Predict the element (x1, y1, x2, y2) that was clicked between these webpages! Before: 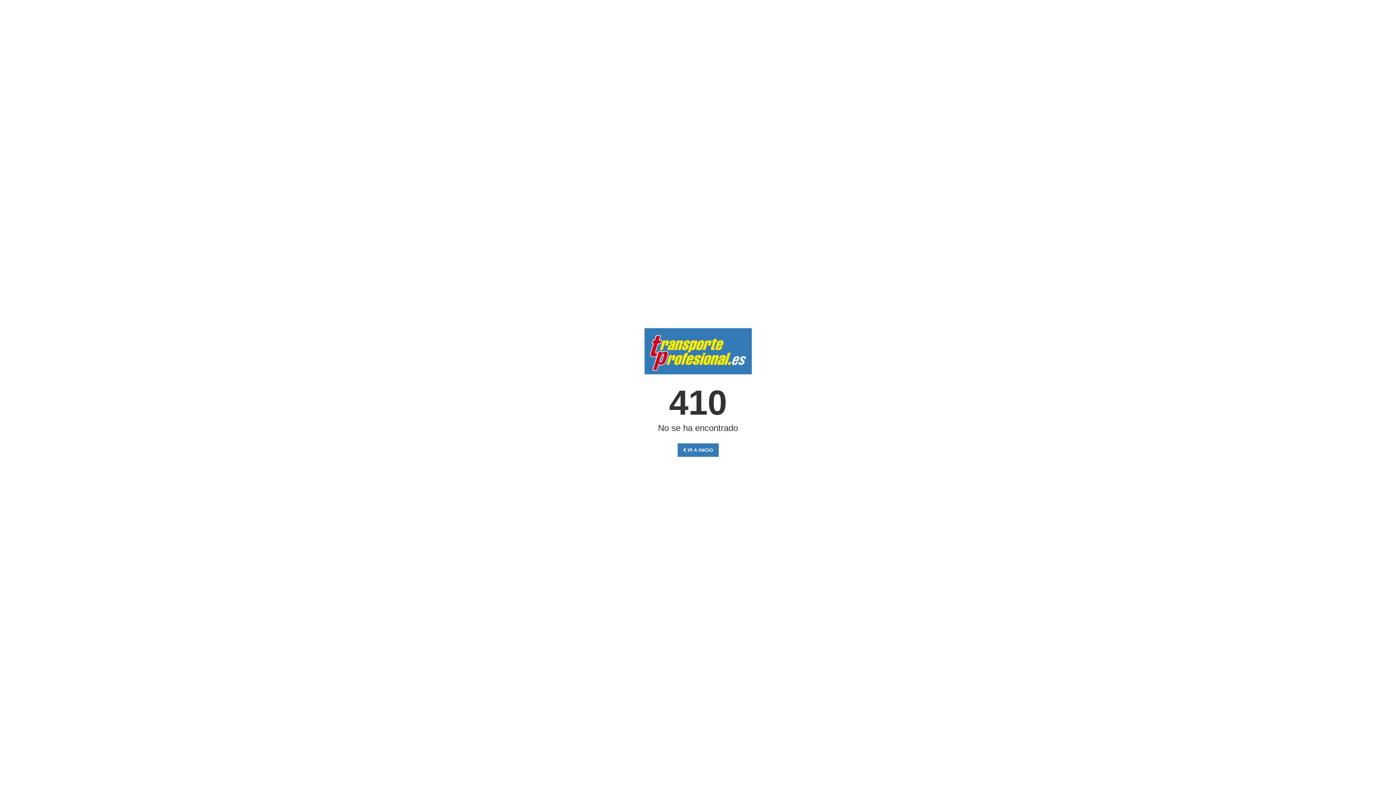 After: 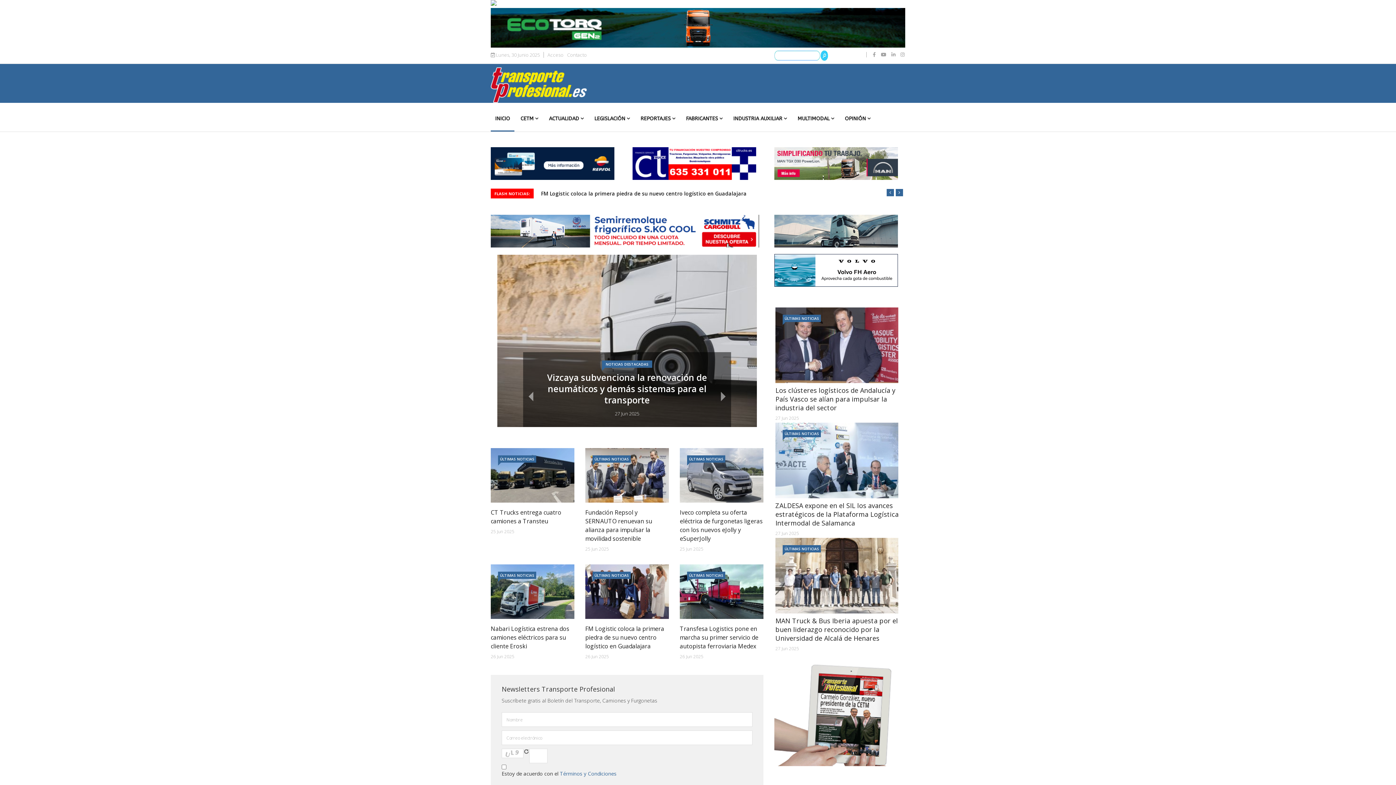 Action: bbox: (677, 443, 718, 457) label:  IR A INICIO